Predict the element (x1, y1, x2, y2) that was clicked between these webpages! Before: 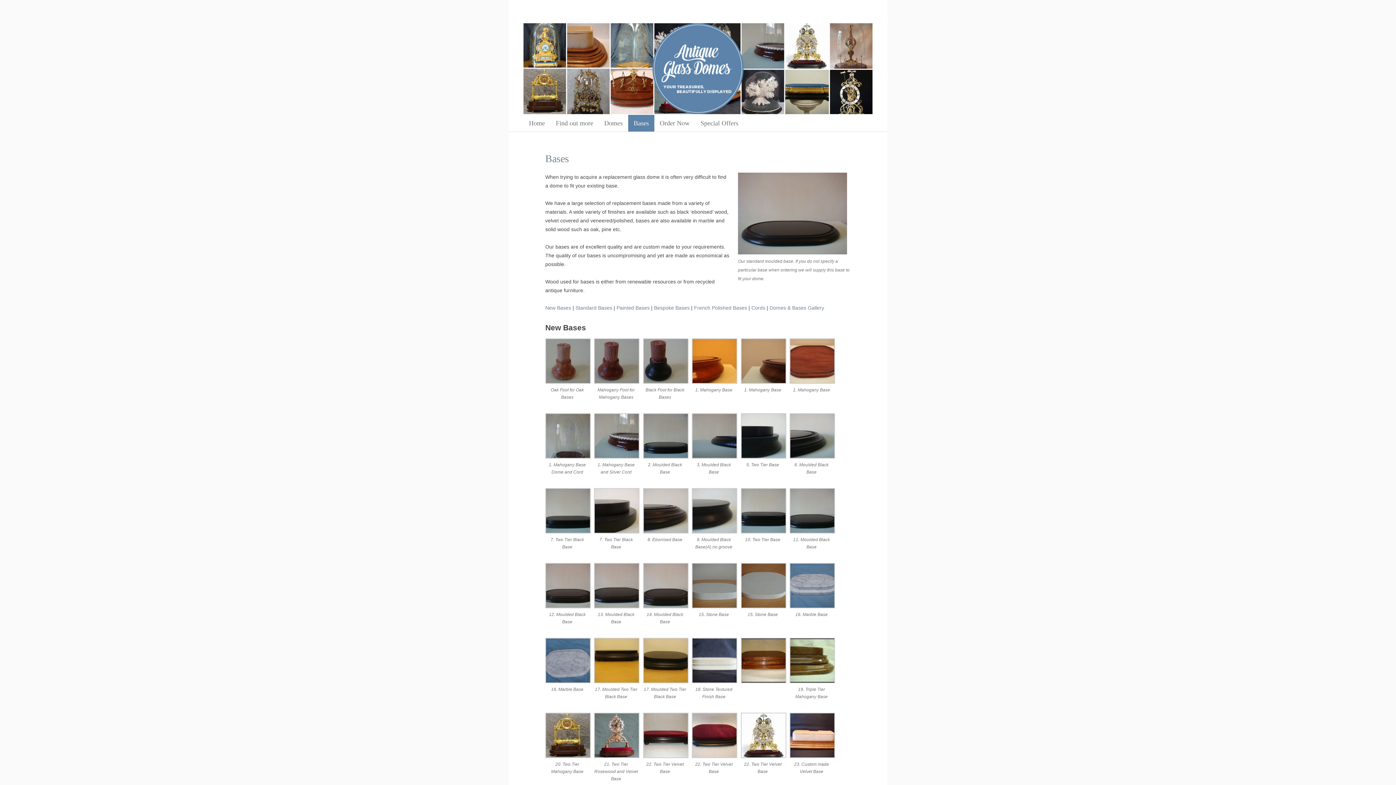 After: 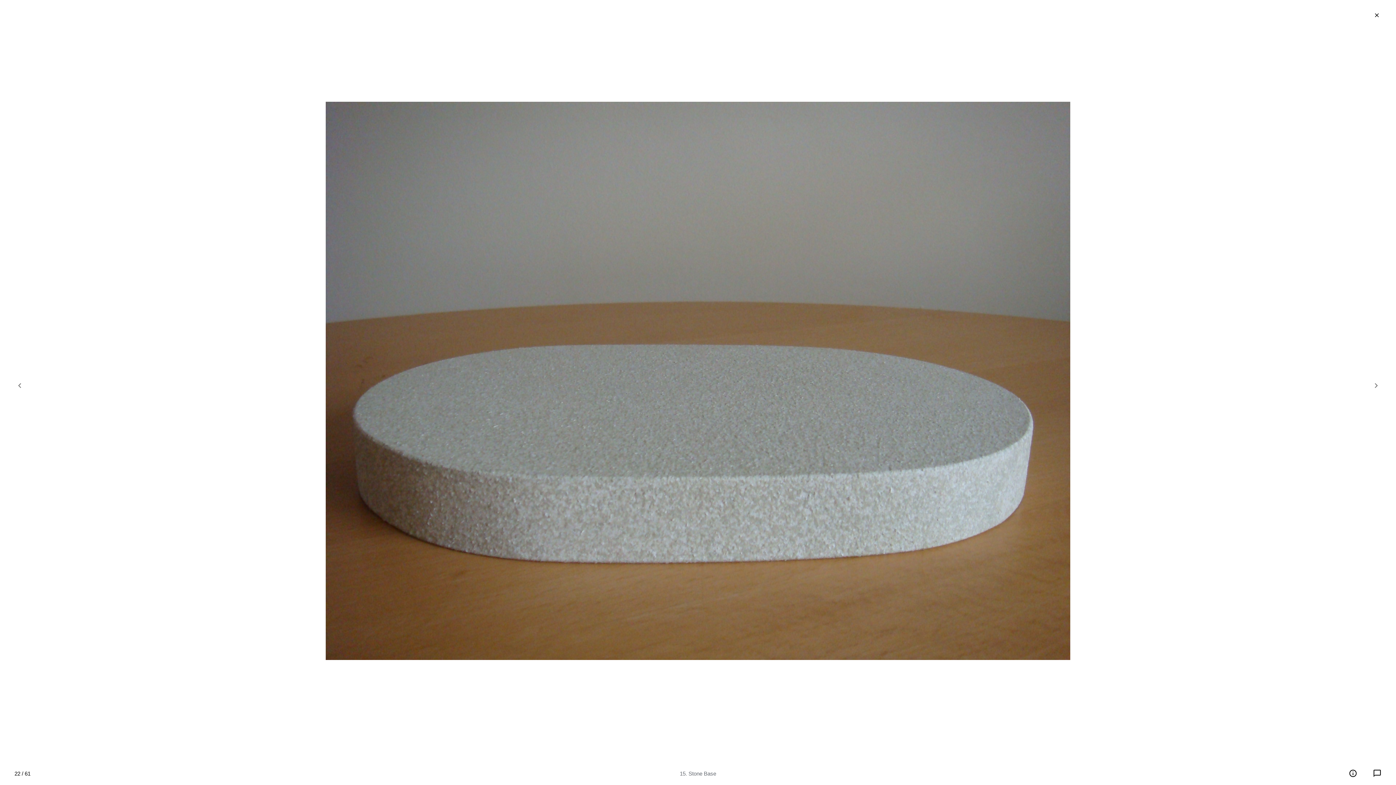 Action: bbox: (692, 563, 736, 611)